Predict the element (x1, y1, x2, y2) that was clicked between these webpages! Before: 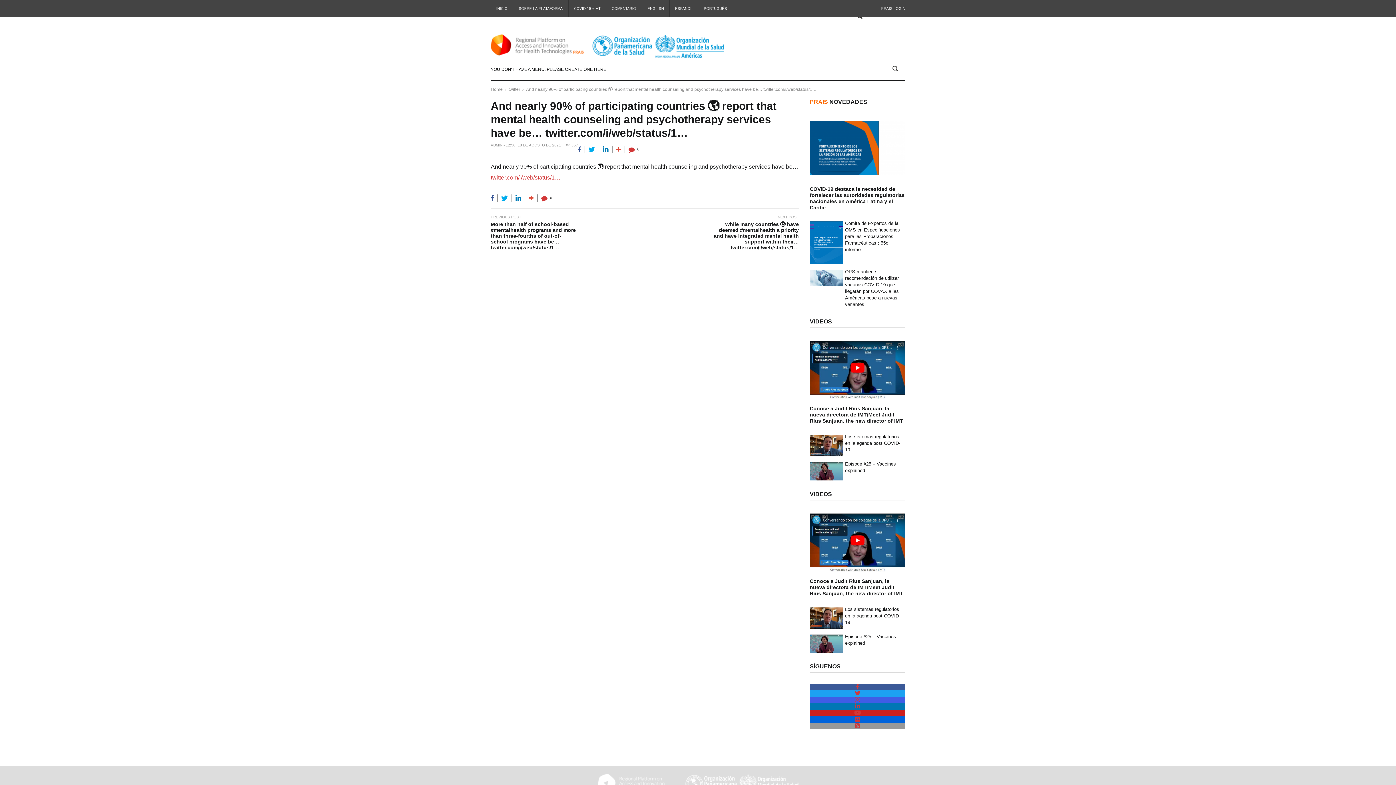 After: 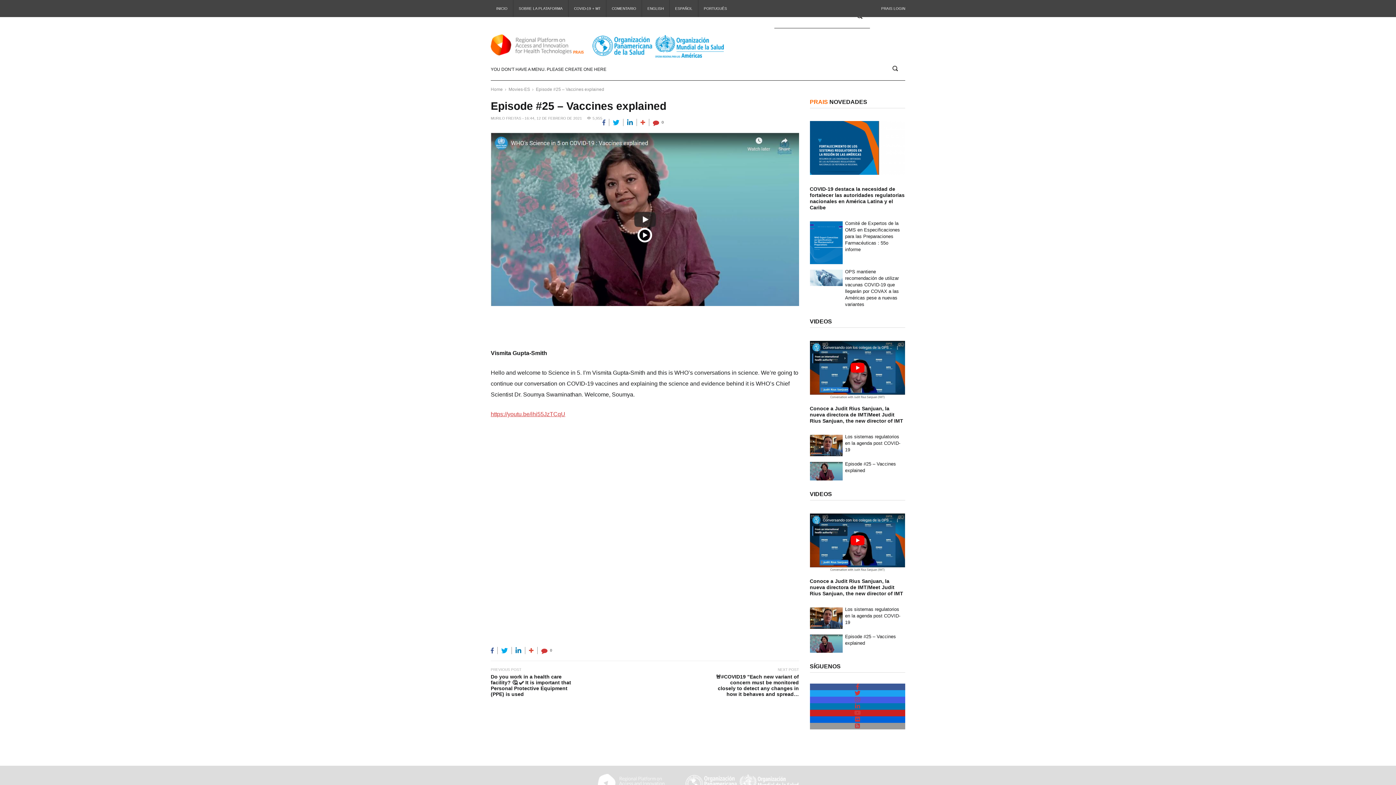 Action: bbox: (810, 462, 842, 480)